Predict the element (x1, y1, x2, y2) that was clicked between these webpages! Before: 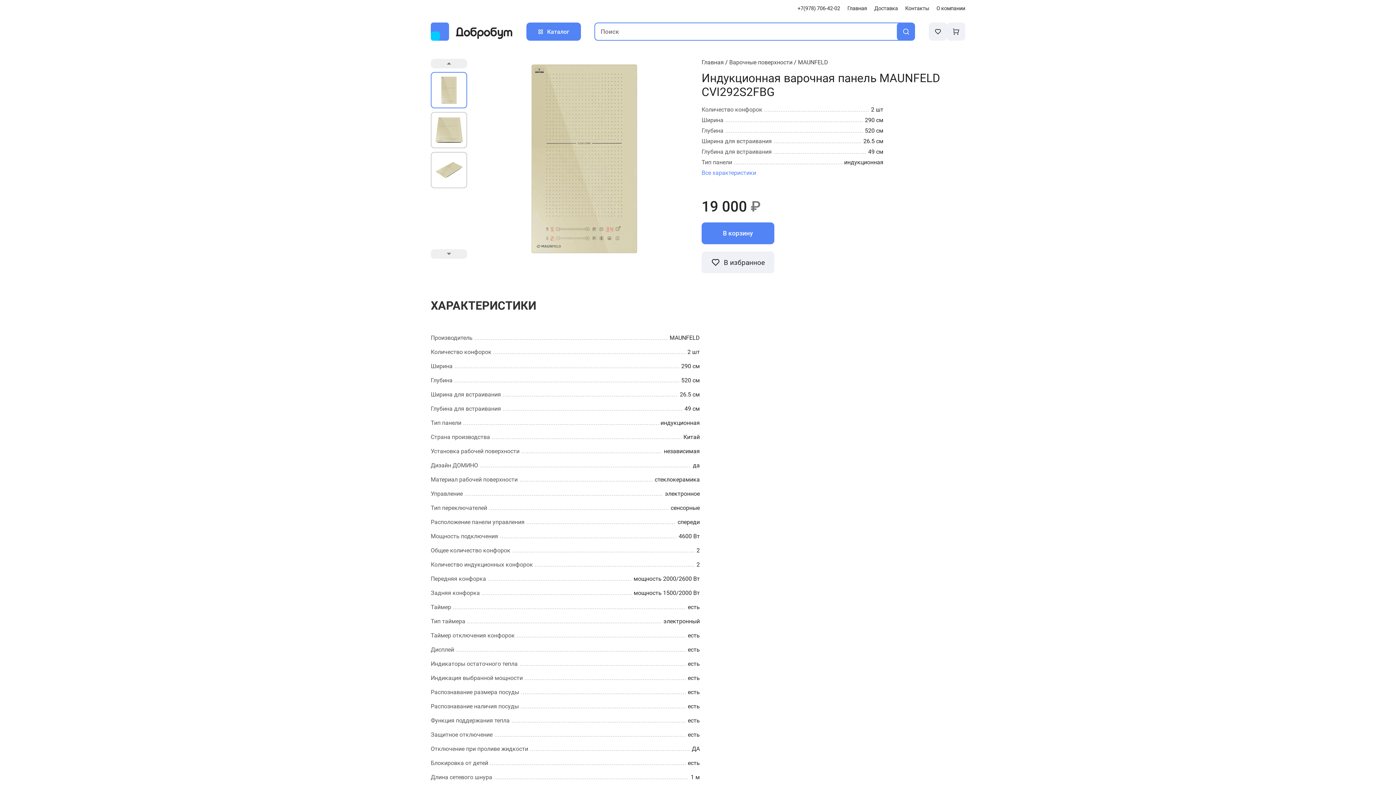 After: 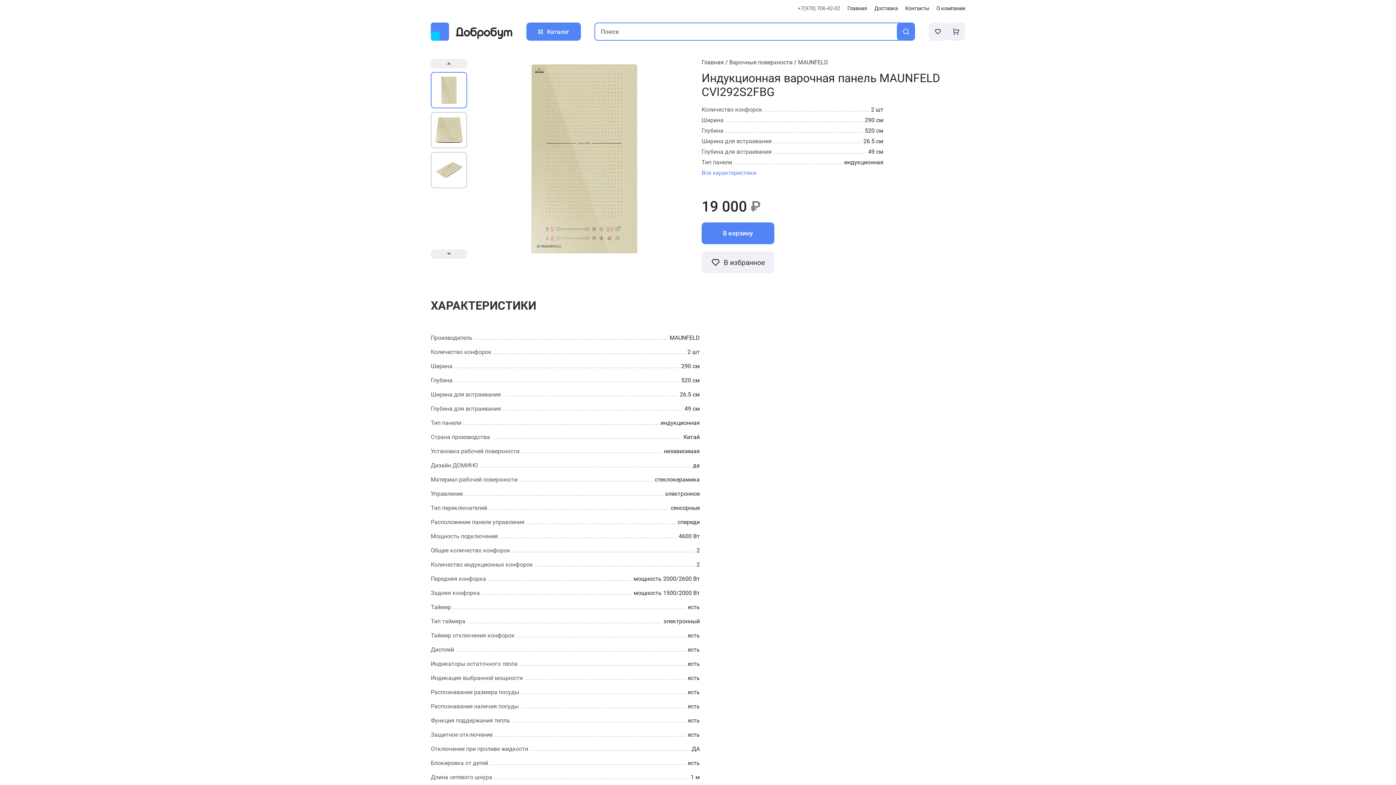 Action: label: +7(978) 706-42-02 bbox: (797, 5, 840, 11)